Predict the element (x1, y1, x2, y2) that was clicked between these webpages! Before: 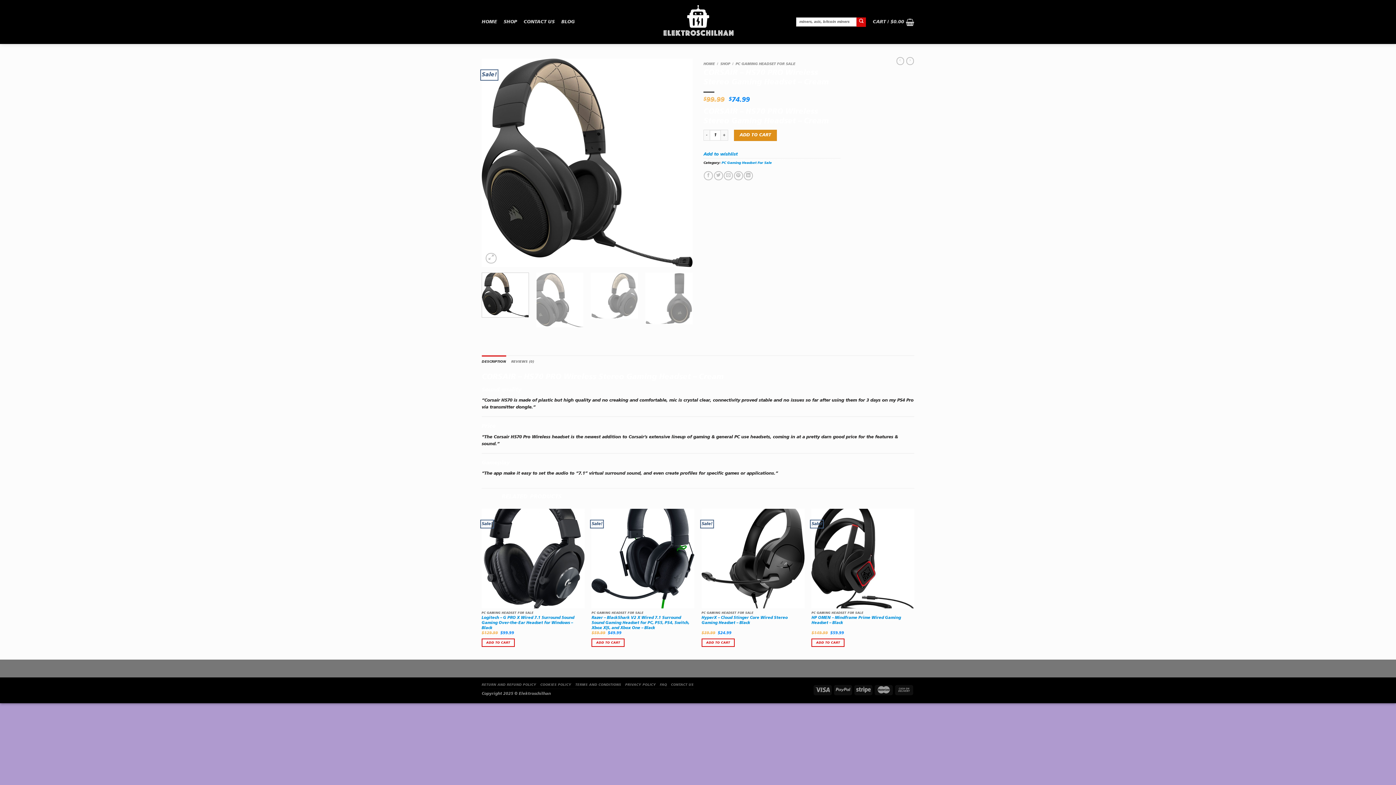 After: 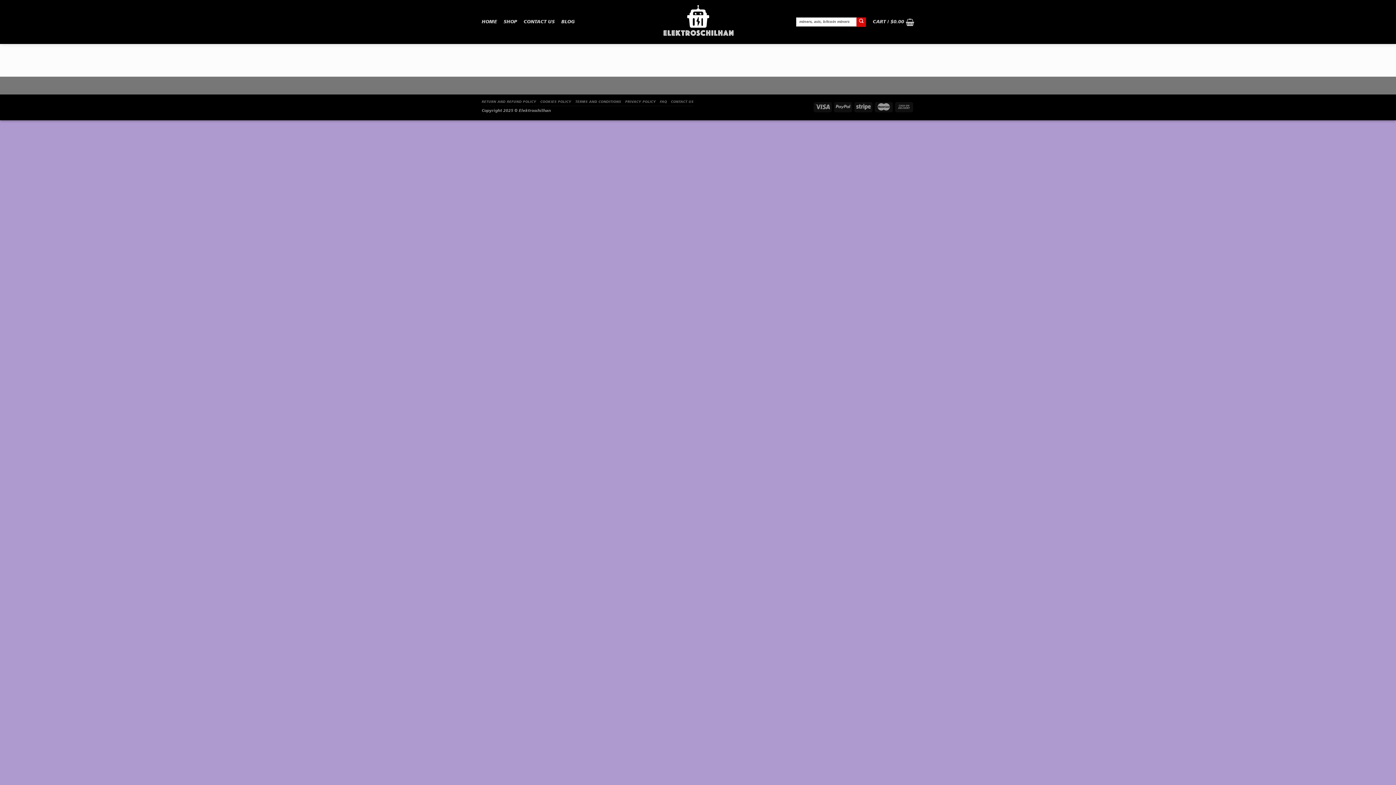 Action: bbox: (660, 683, 667, 686) label: FAQ